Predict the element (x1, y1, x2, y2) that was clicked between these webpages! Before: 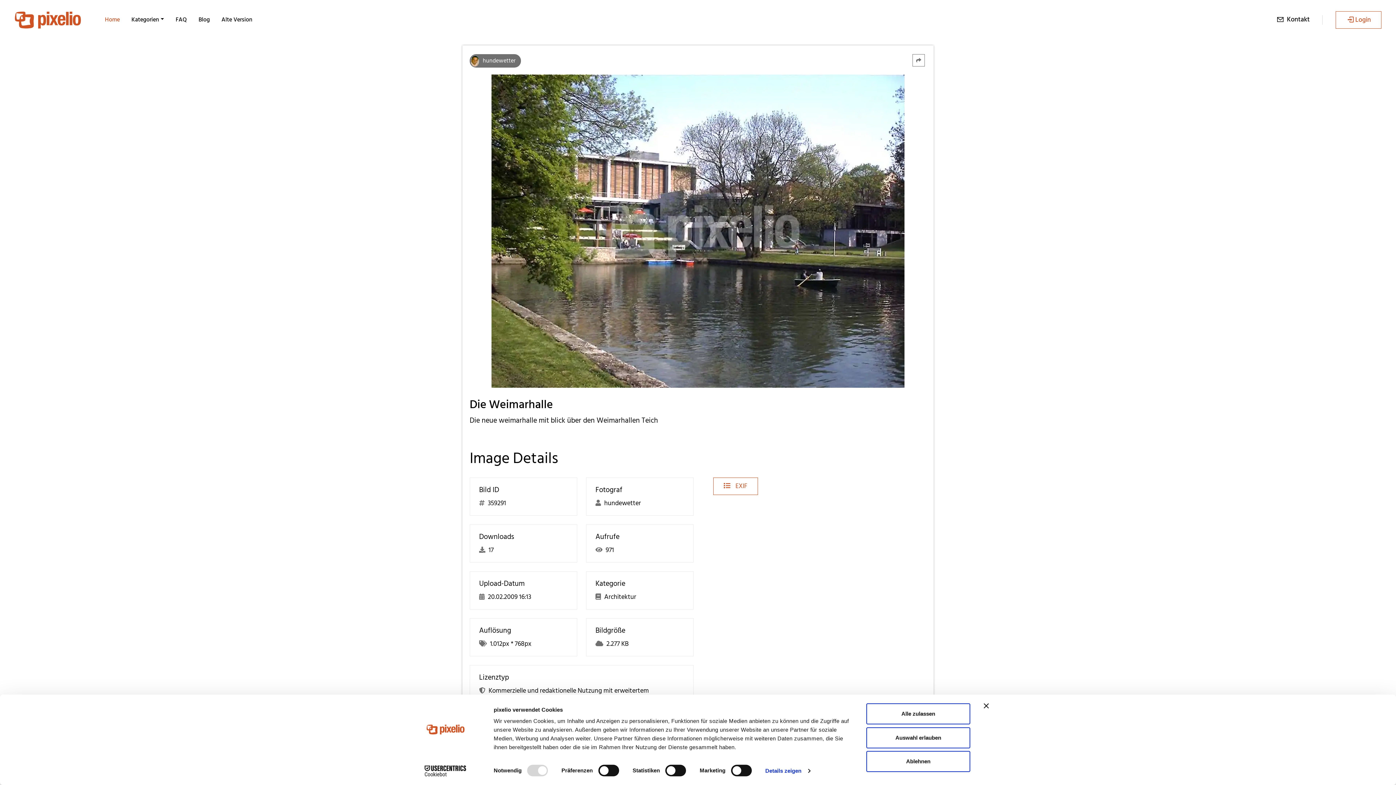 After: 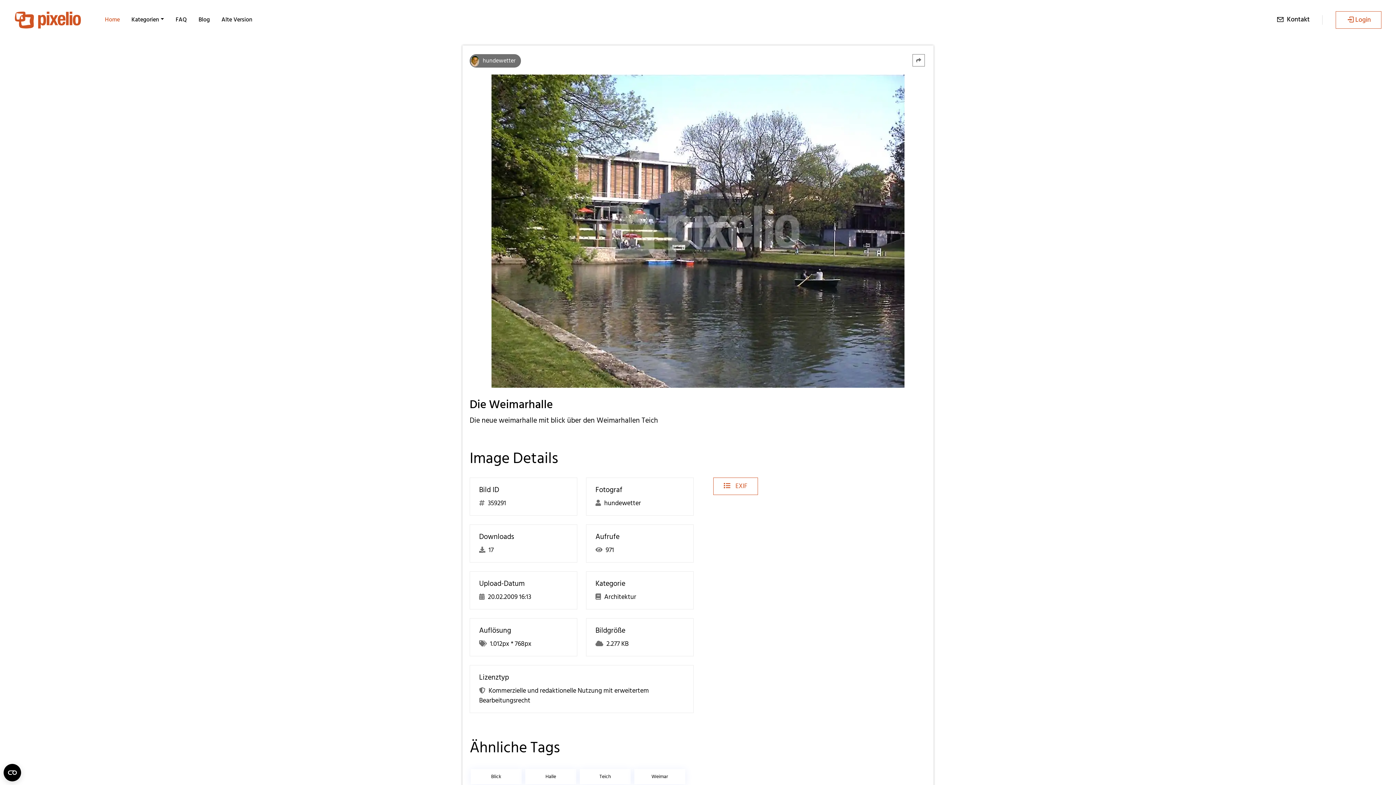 Action: bbox: (866, 703, 970, 724) label: Alle zulassen